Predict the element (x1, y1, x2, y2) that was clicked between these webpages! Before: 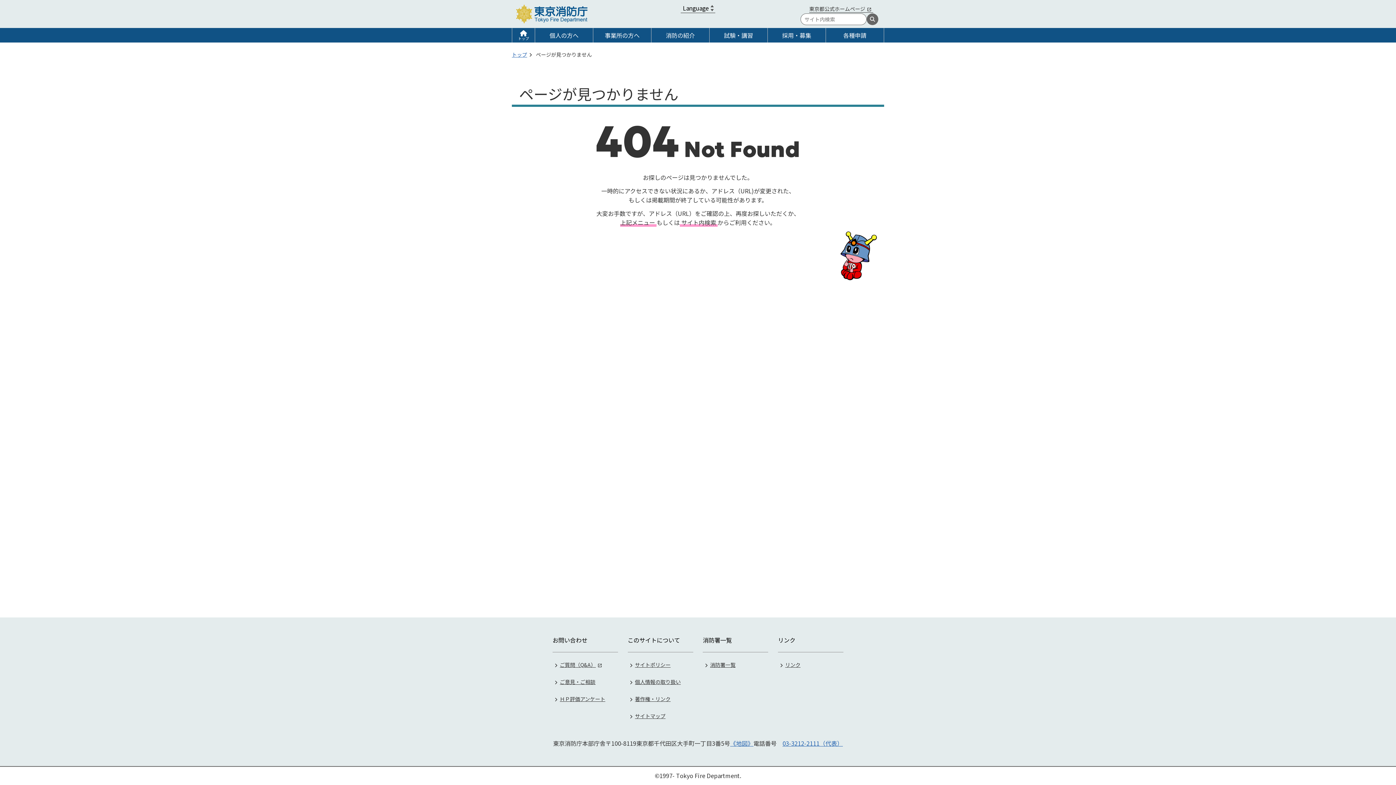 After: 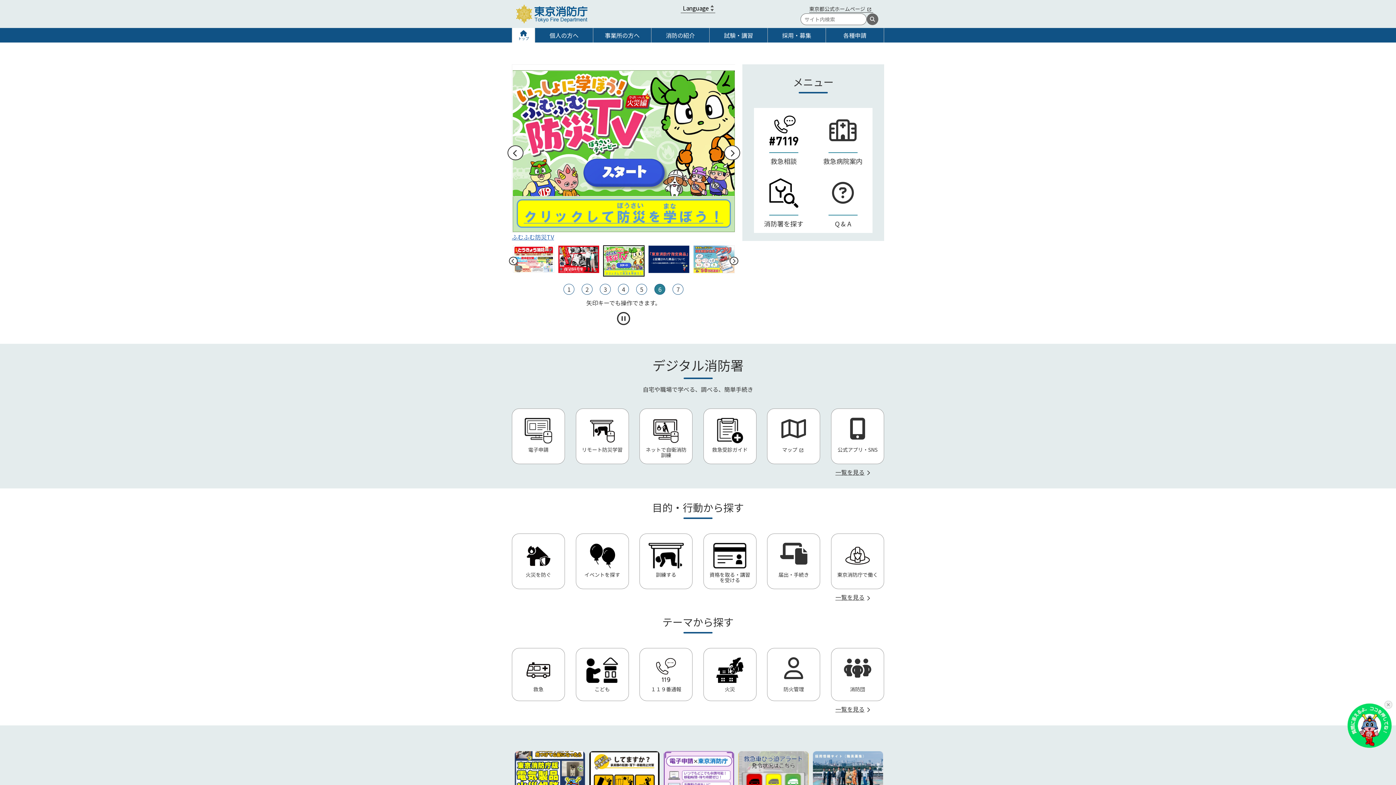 Action: label: トップ bbox: (512, 50, 527, 58)